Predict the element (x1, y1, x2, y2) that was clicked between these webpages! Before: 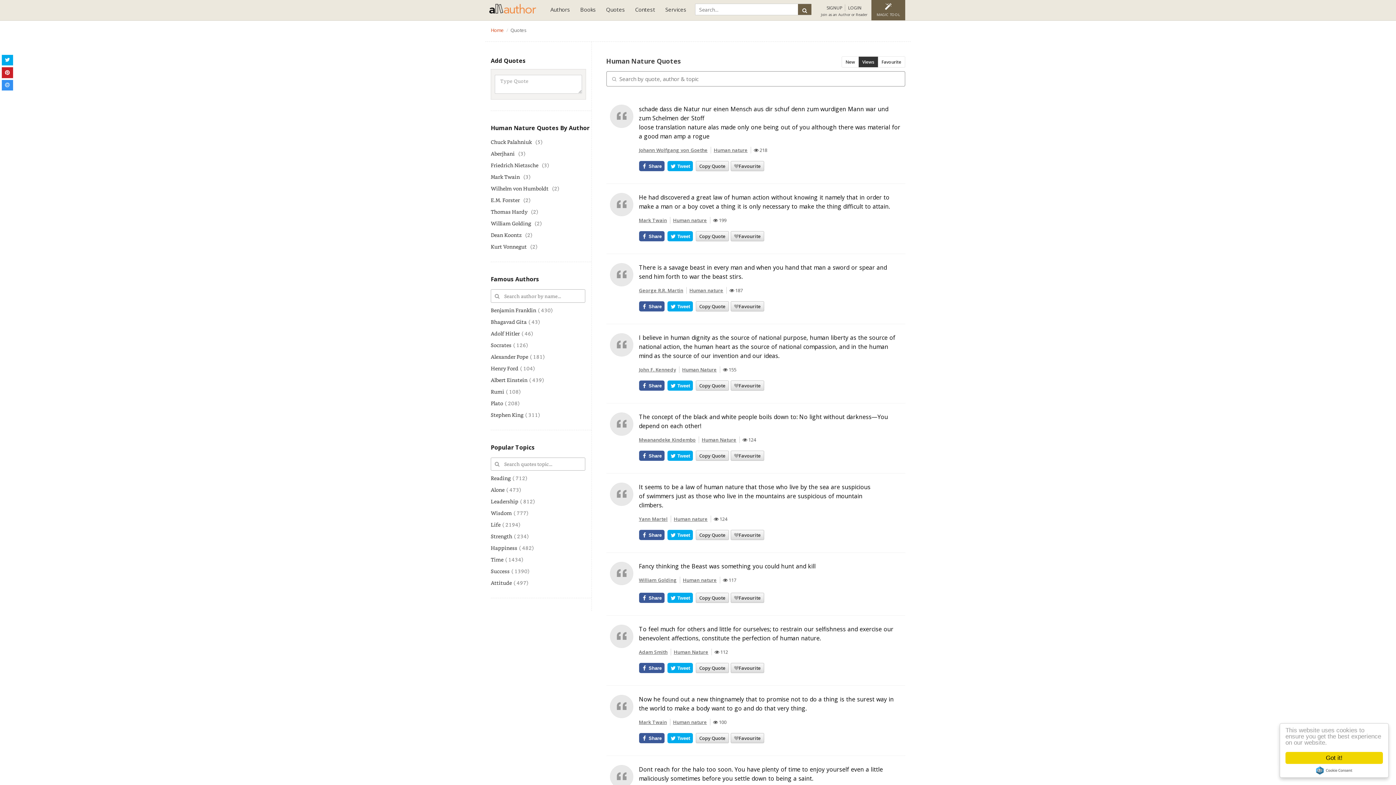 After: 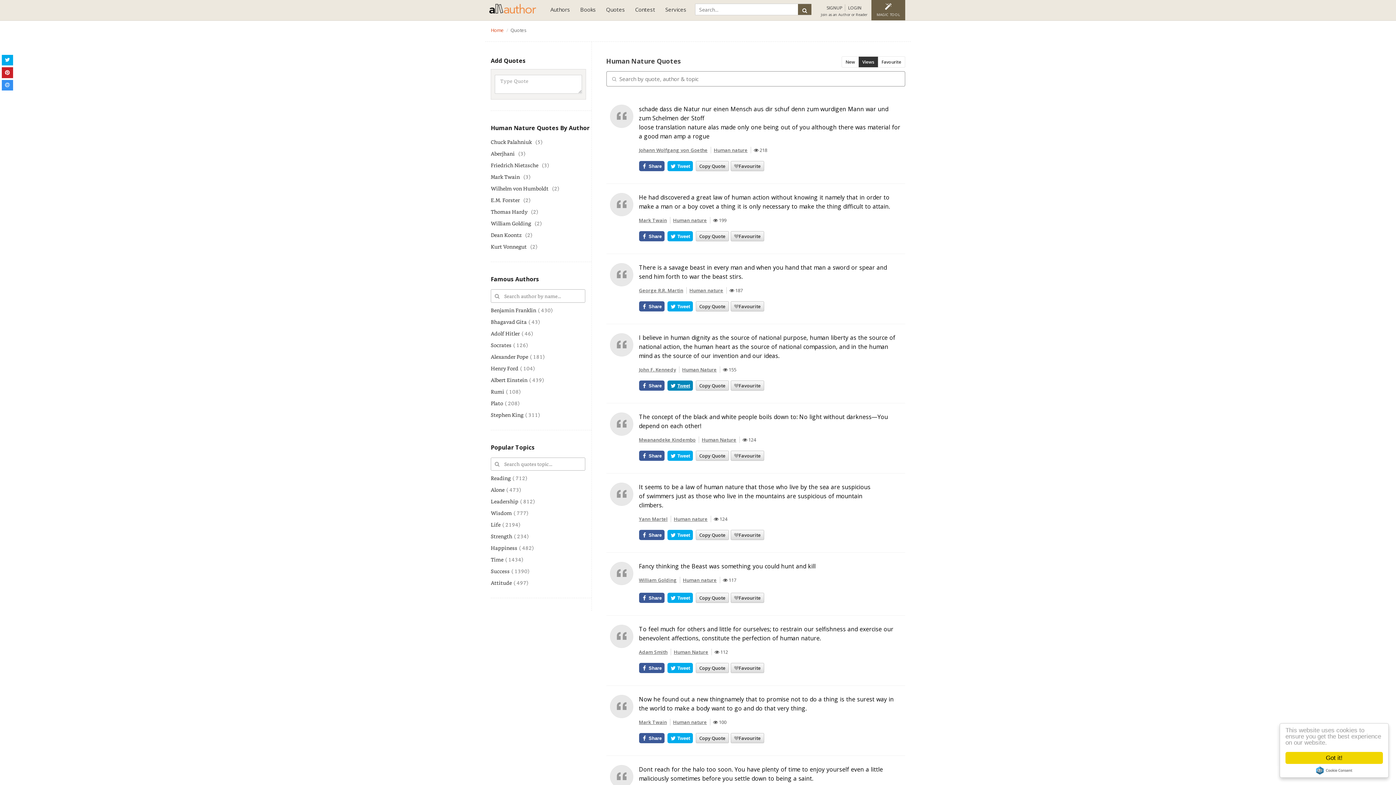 Action: bbox: (667, 380, 693, 390) label: Tweet